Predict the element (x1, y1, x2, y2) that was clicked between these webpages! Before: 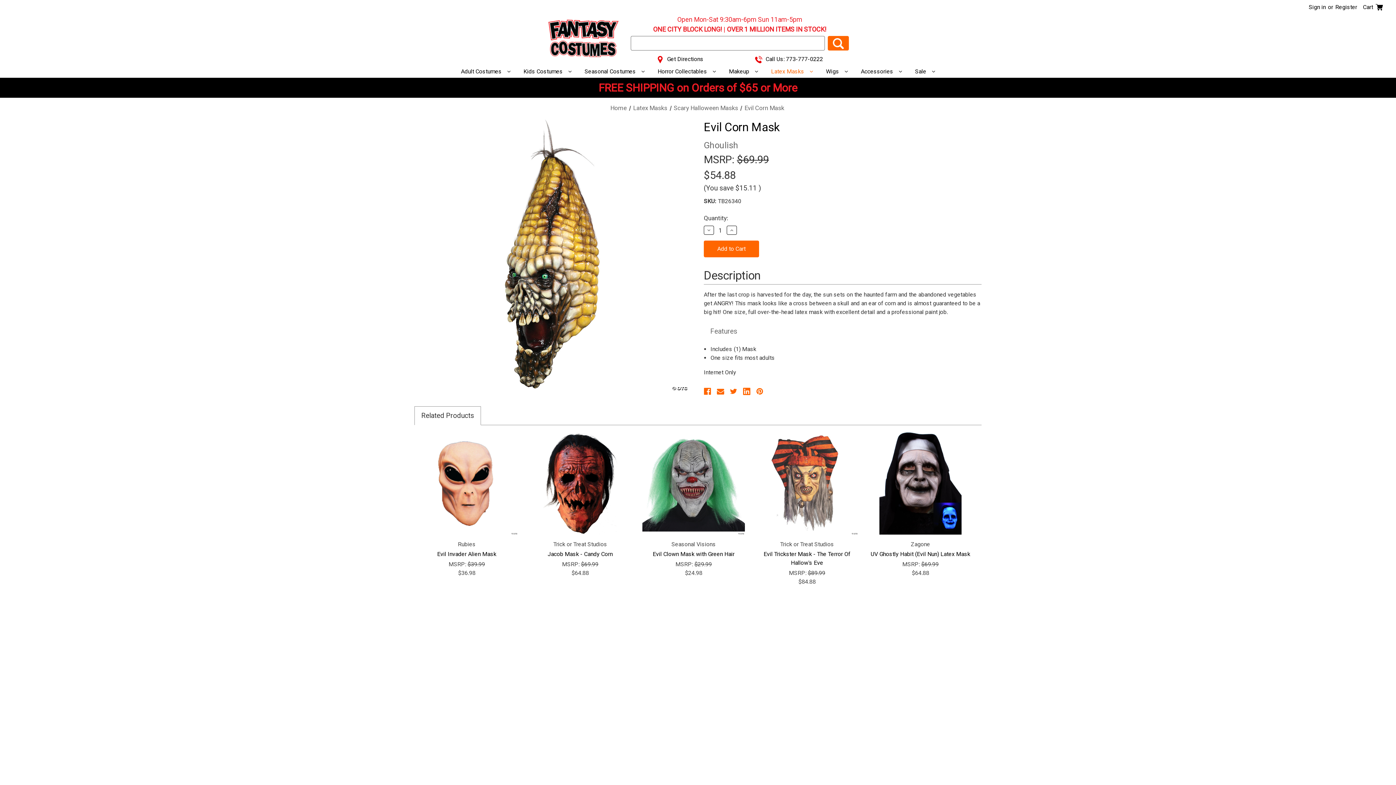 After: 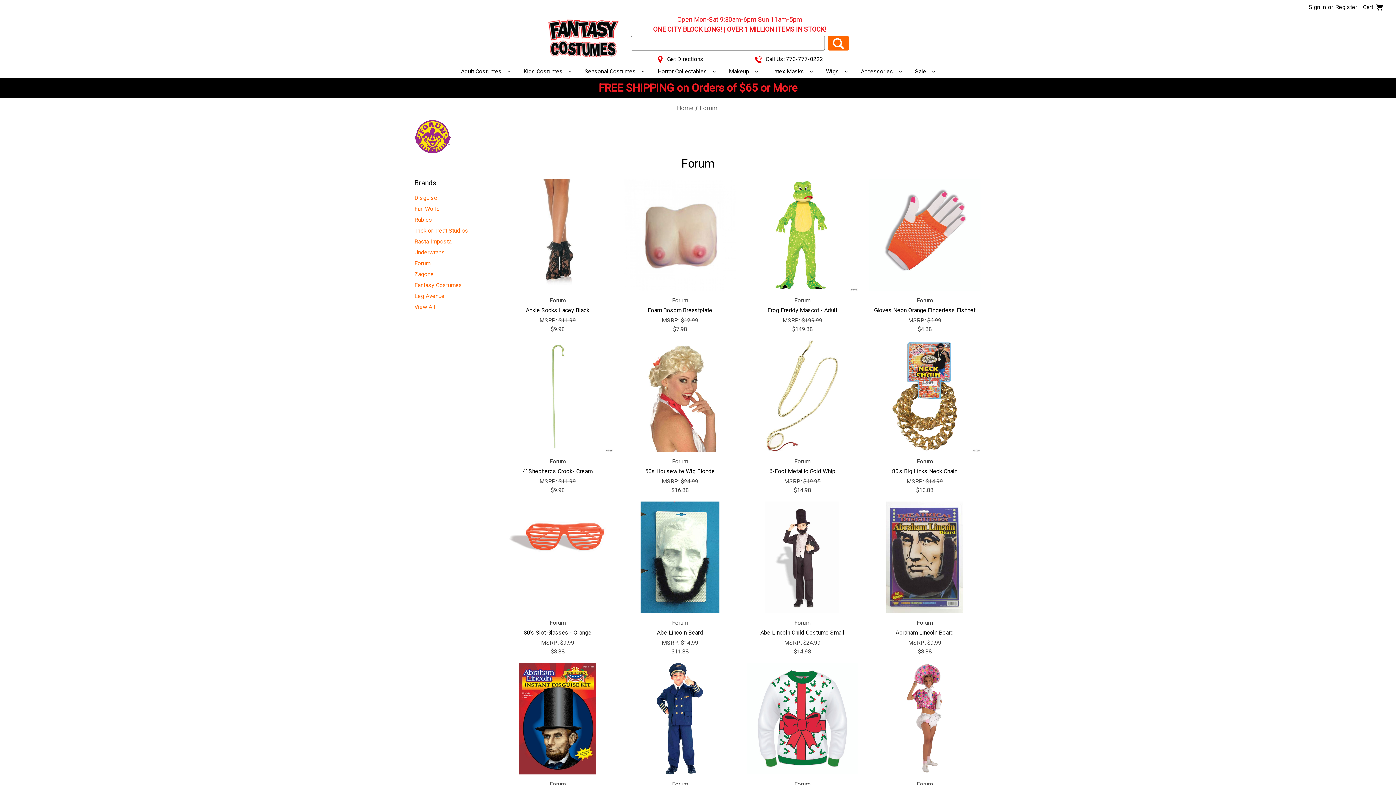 Action: label: Forum bbox: (798, 687, 818, 695)